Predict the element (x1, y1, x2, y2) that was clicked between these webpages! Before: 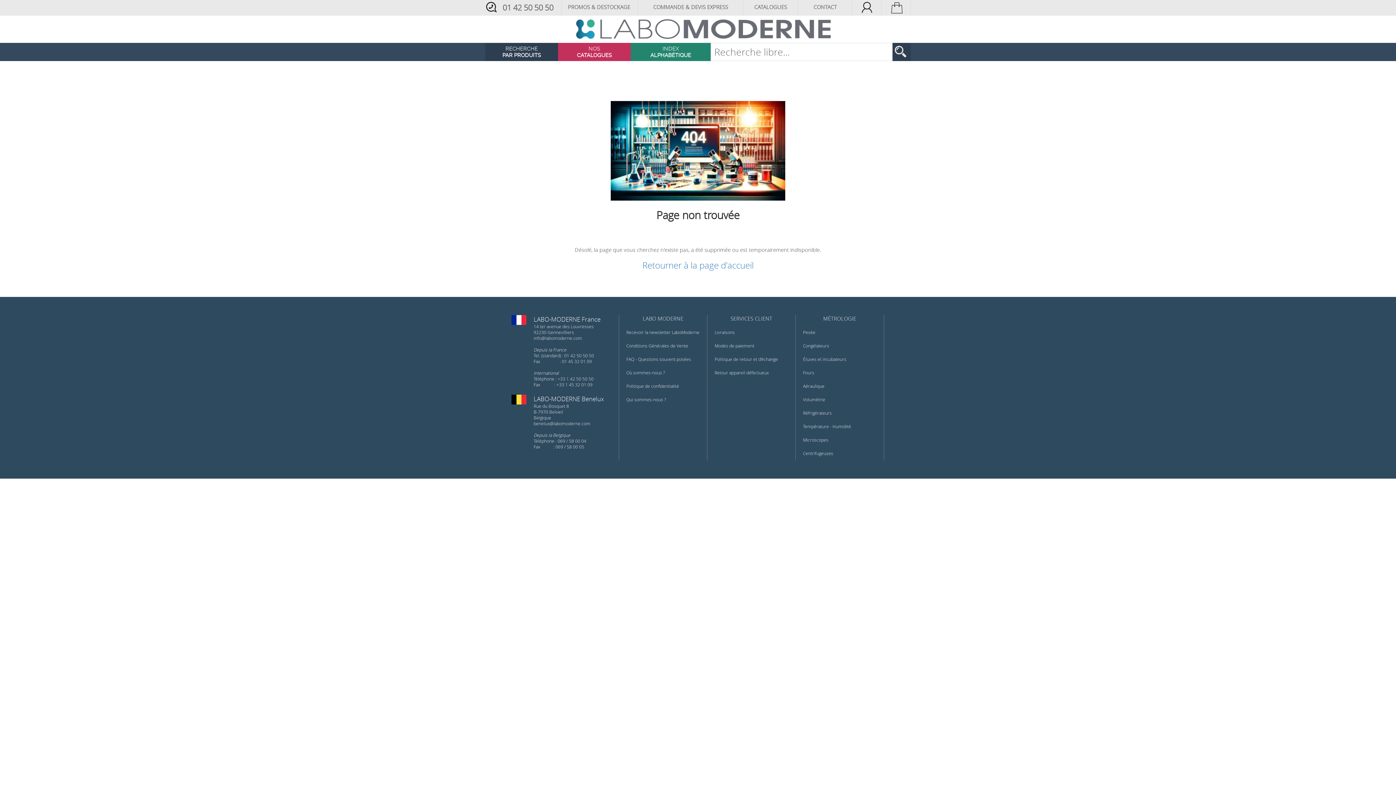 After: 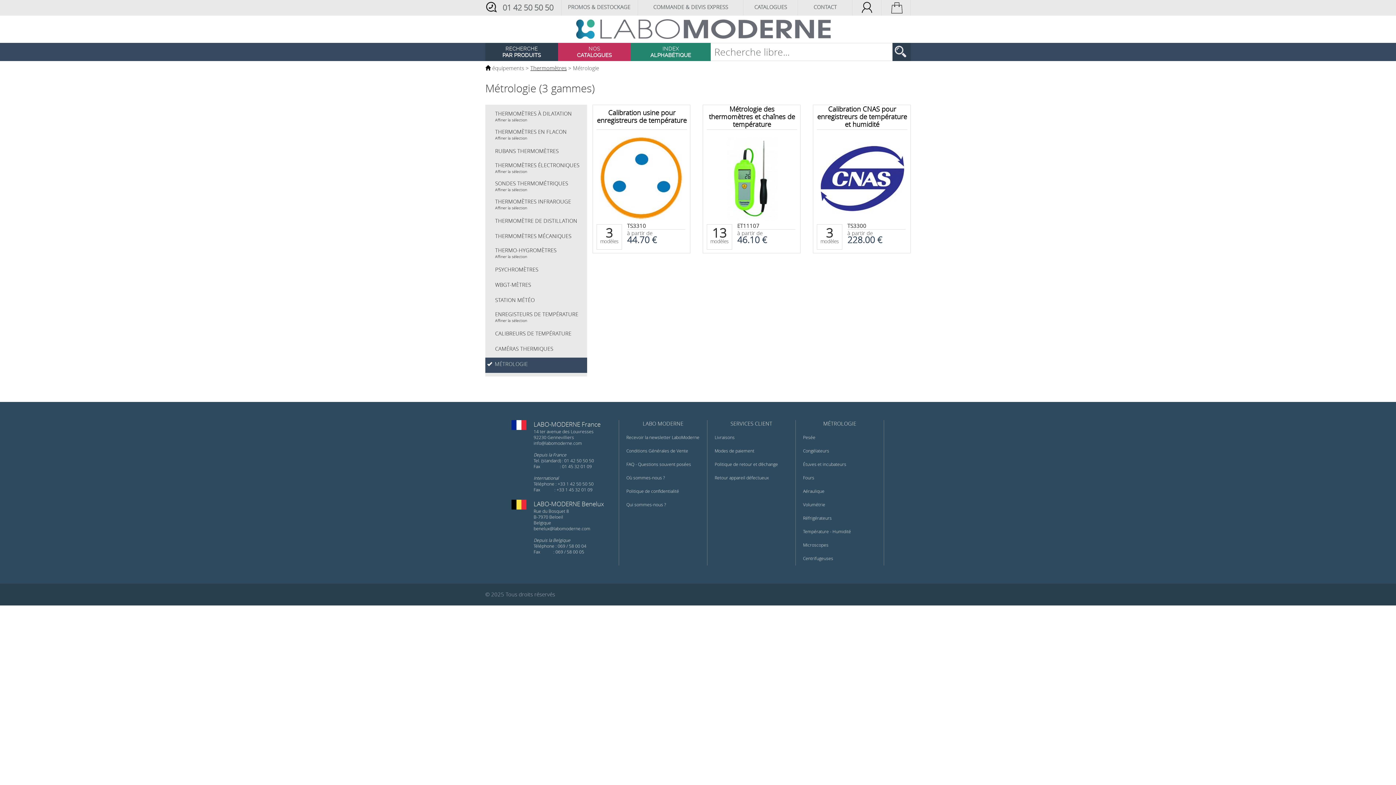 Action: label: Température - Humidité bbox: (803, 423, 851, 429)